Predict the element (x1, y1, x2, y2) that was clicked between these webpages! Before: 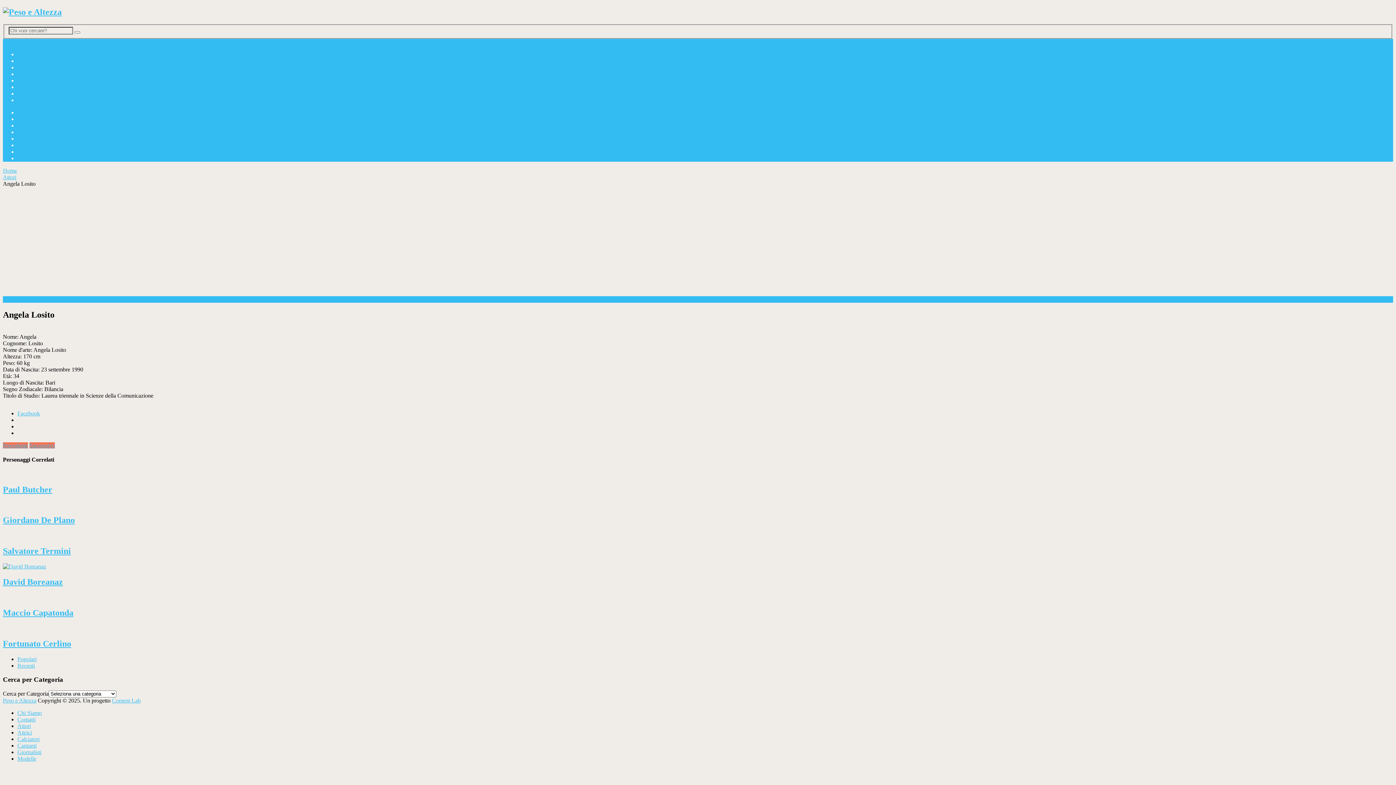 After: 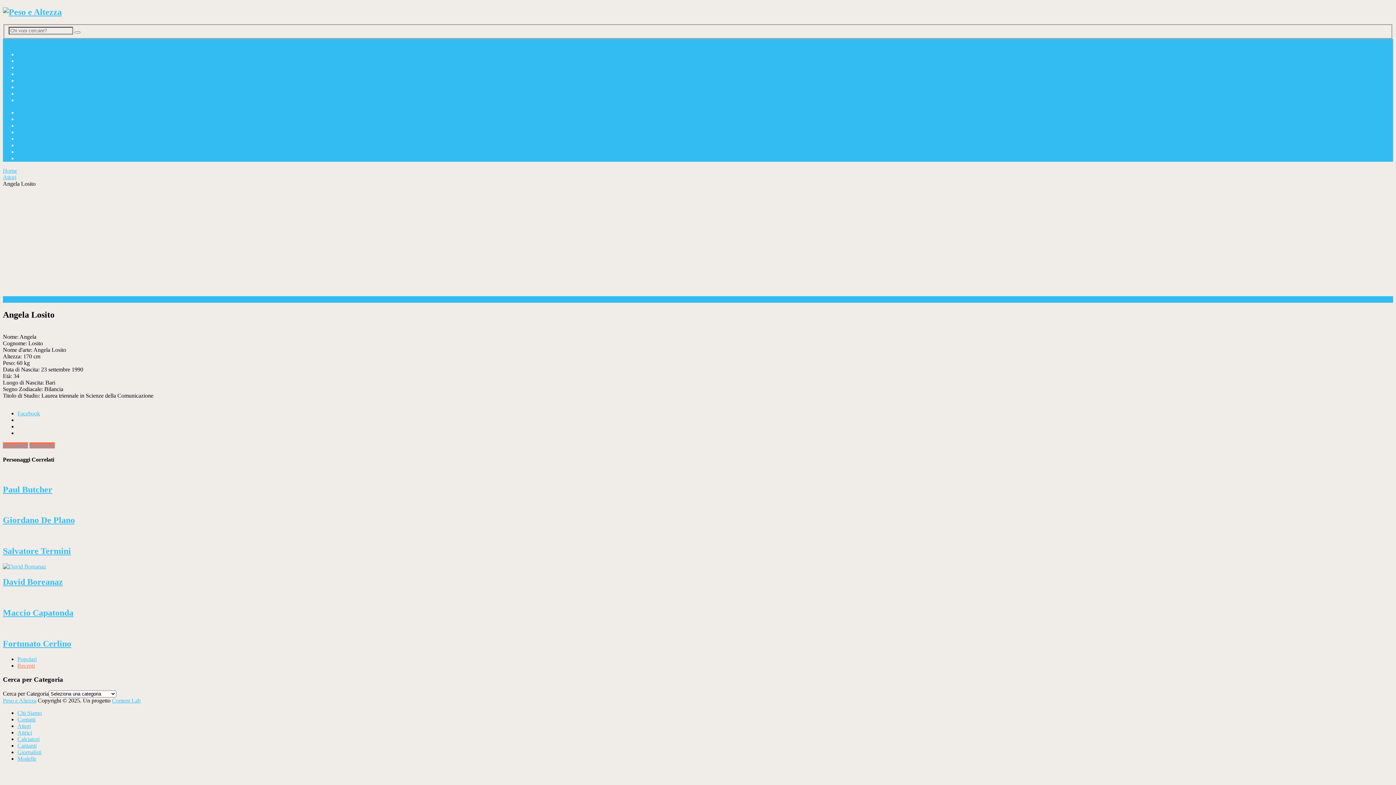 Action: label: Recenti bbox: (17, 662, 34, 668)